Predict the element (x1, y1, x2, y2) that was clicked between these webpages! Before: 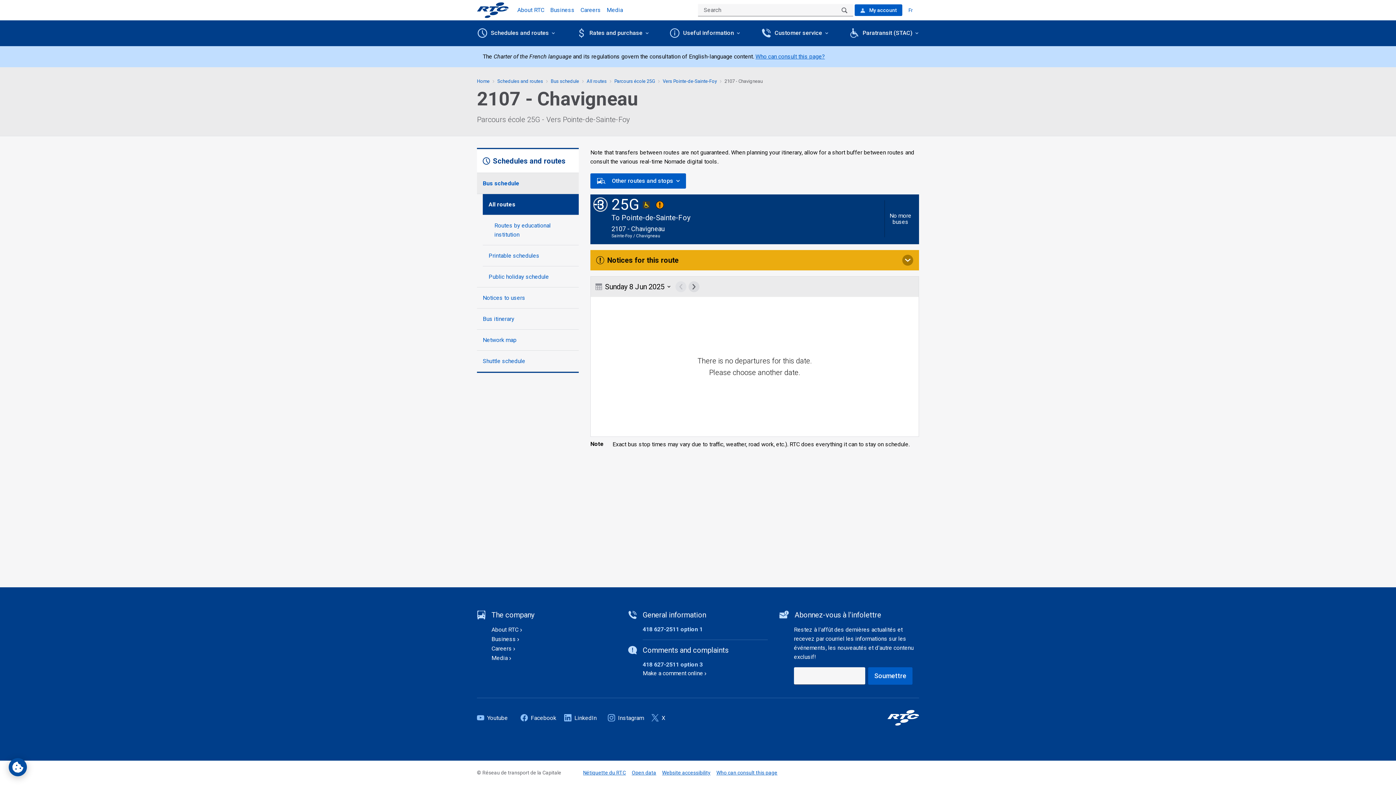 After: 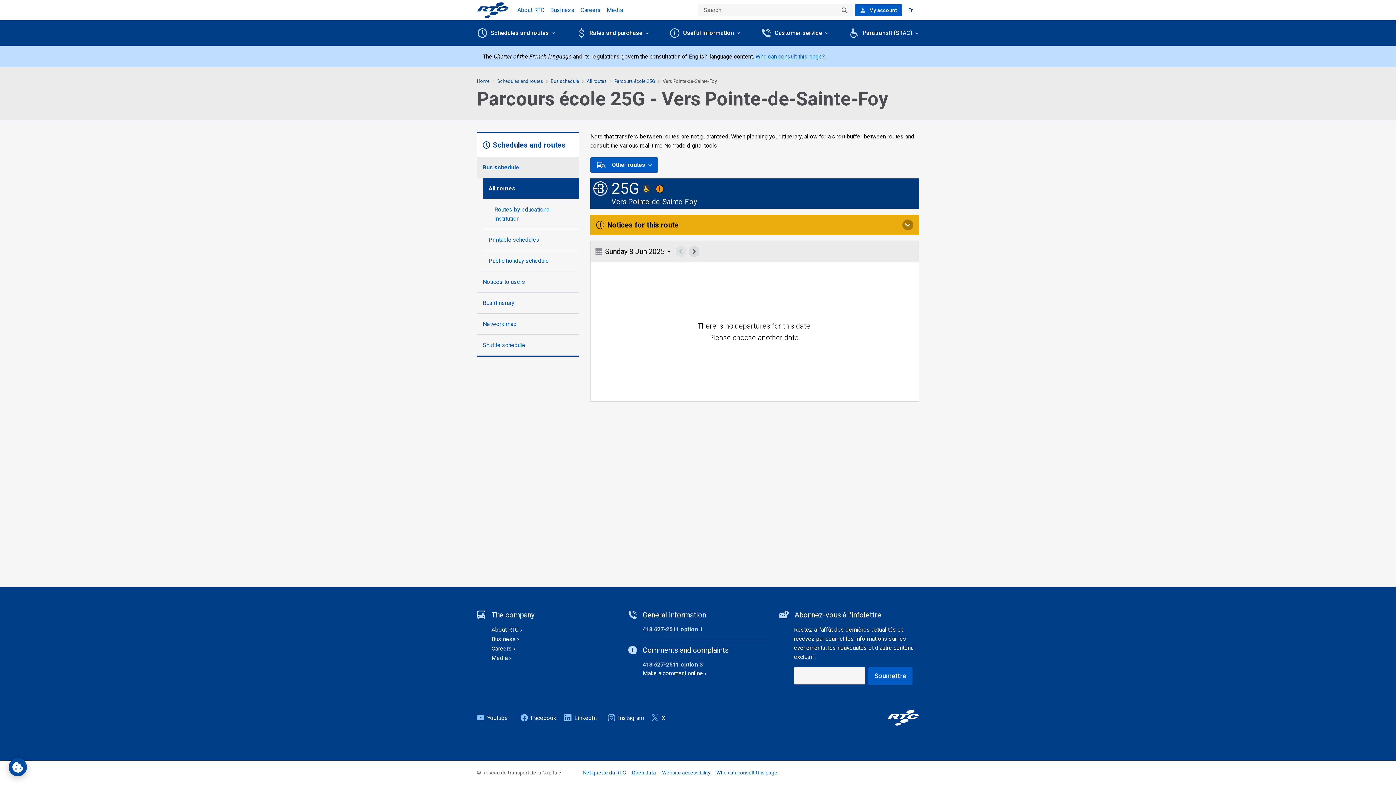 Action: bbox: (662, 78, 717, 84) label: Vers Pointe-de-Sainte-Foy